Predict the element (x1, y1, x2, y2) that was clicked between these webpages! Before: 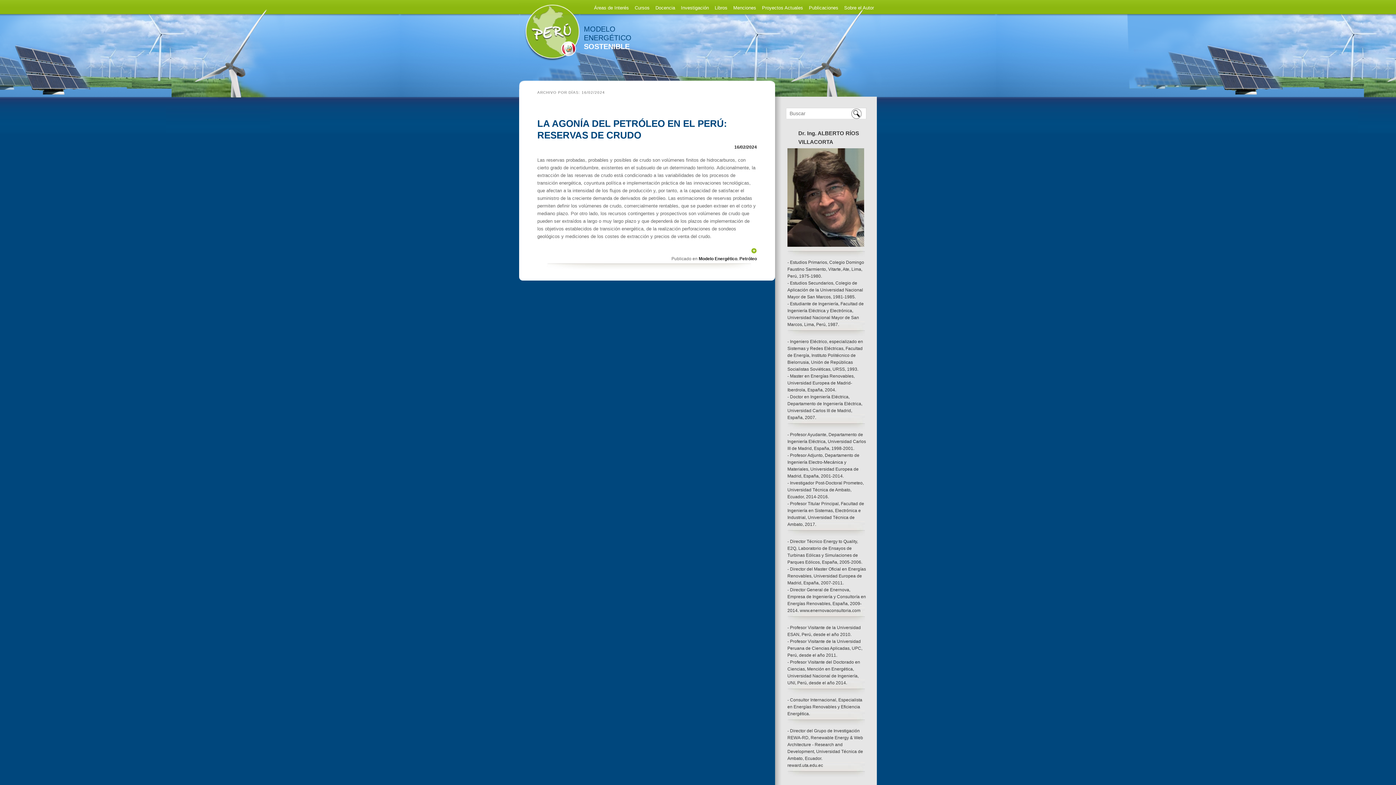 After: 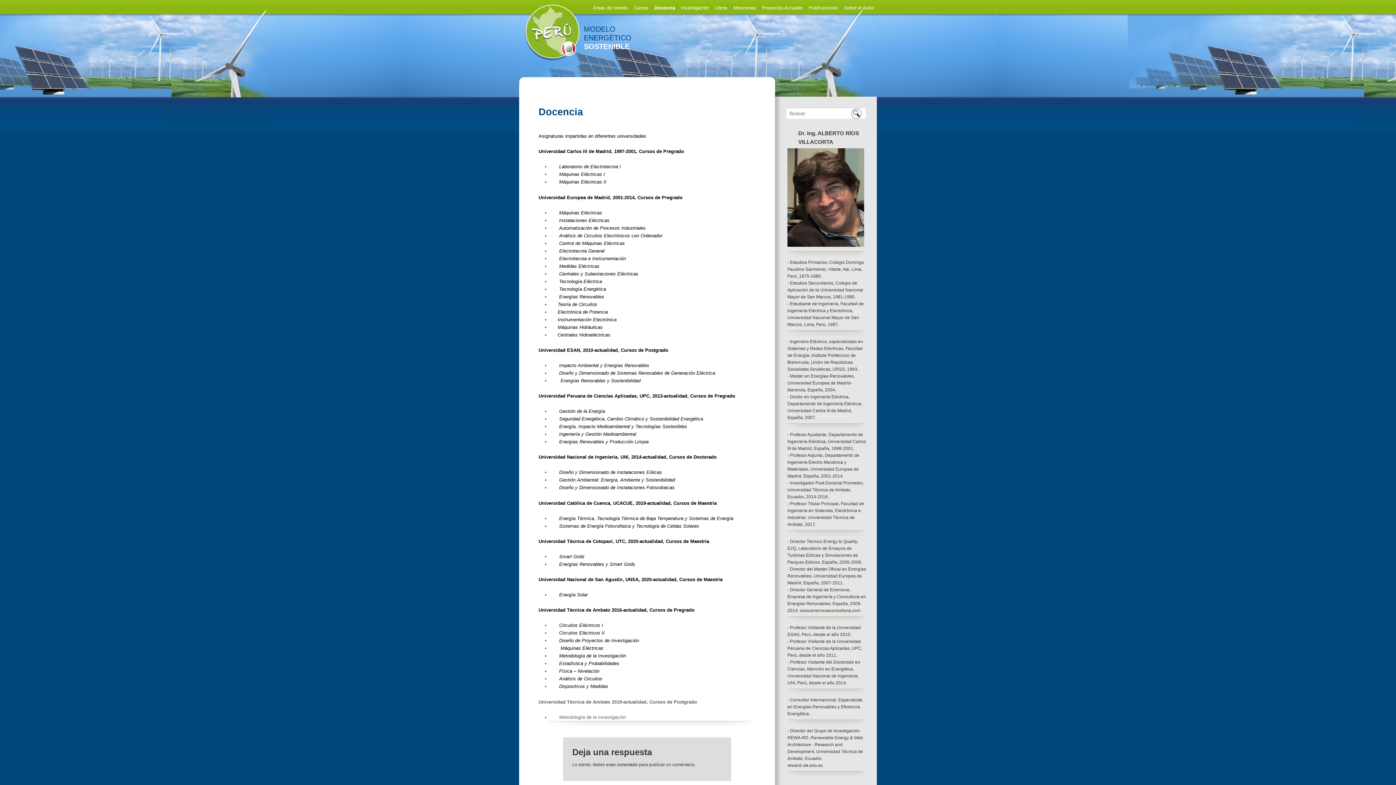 Action: label: Docencia bbox: (652, 0, 678, 15)